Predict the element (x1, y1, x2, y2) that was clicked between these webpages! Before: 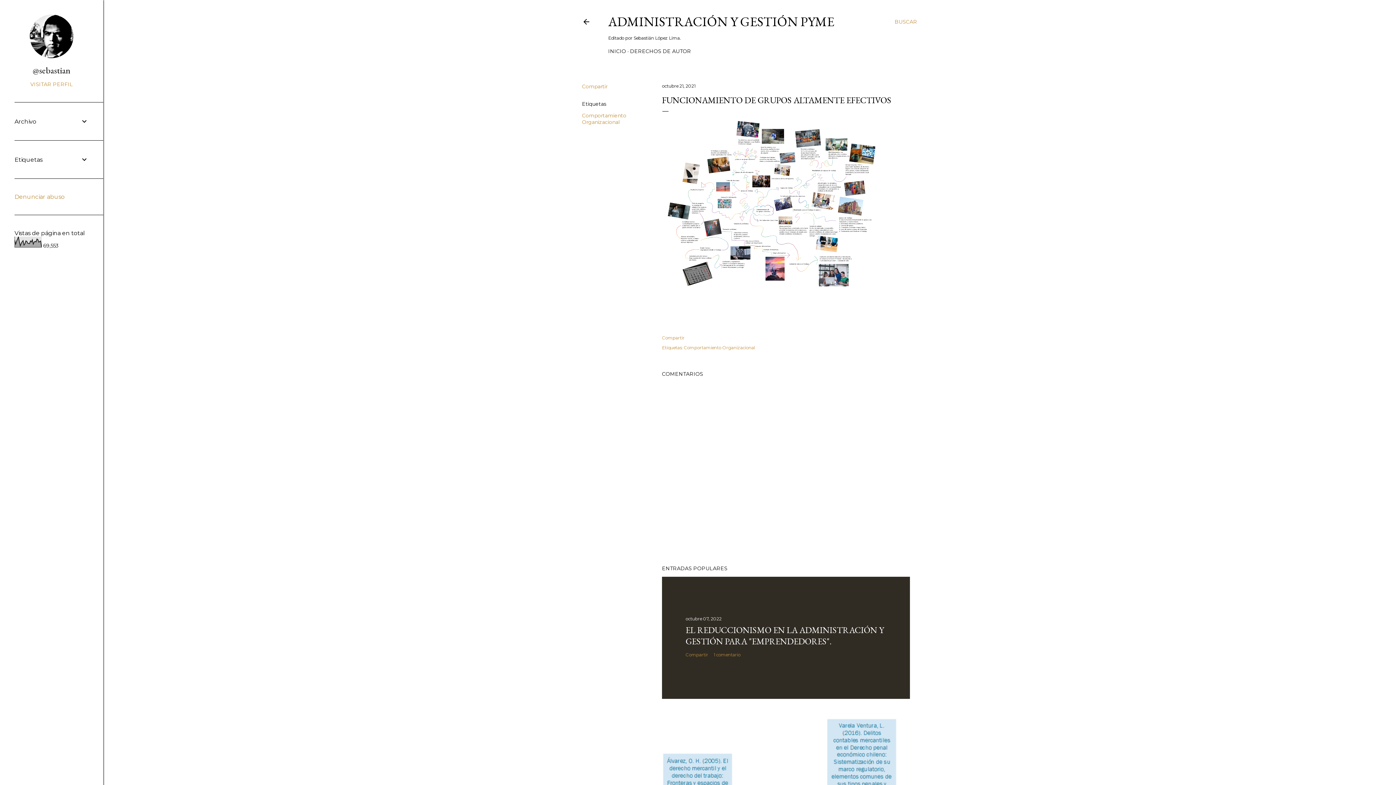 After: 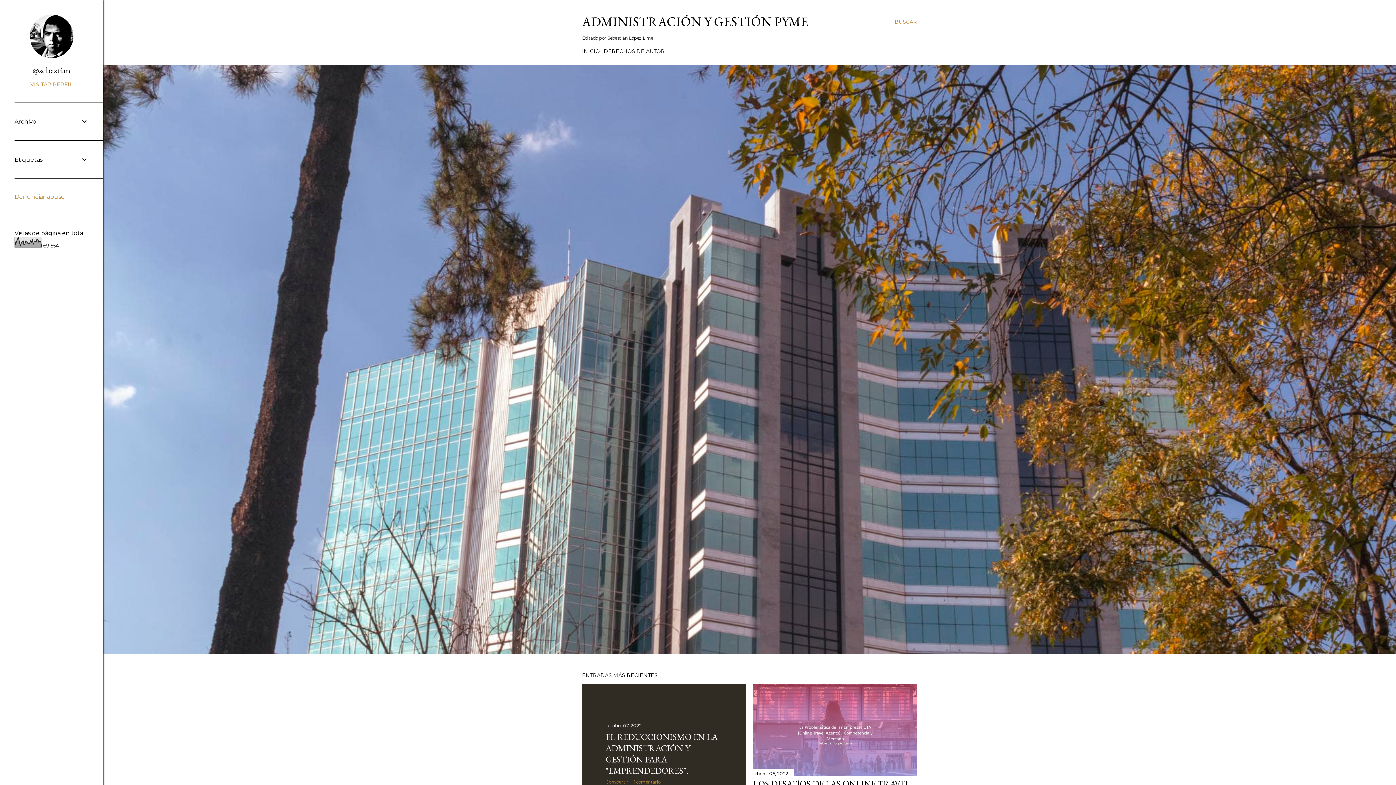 Action: bbox: (608, 48, 626, 54) label: INICIO